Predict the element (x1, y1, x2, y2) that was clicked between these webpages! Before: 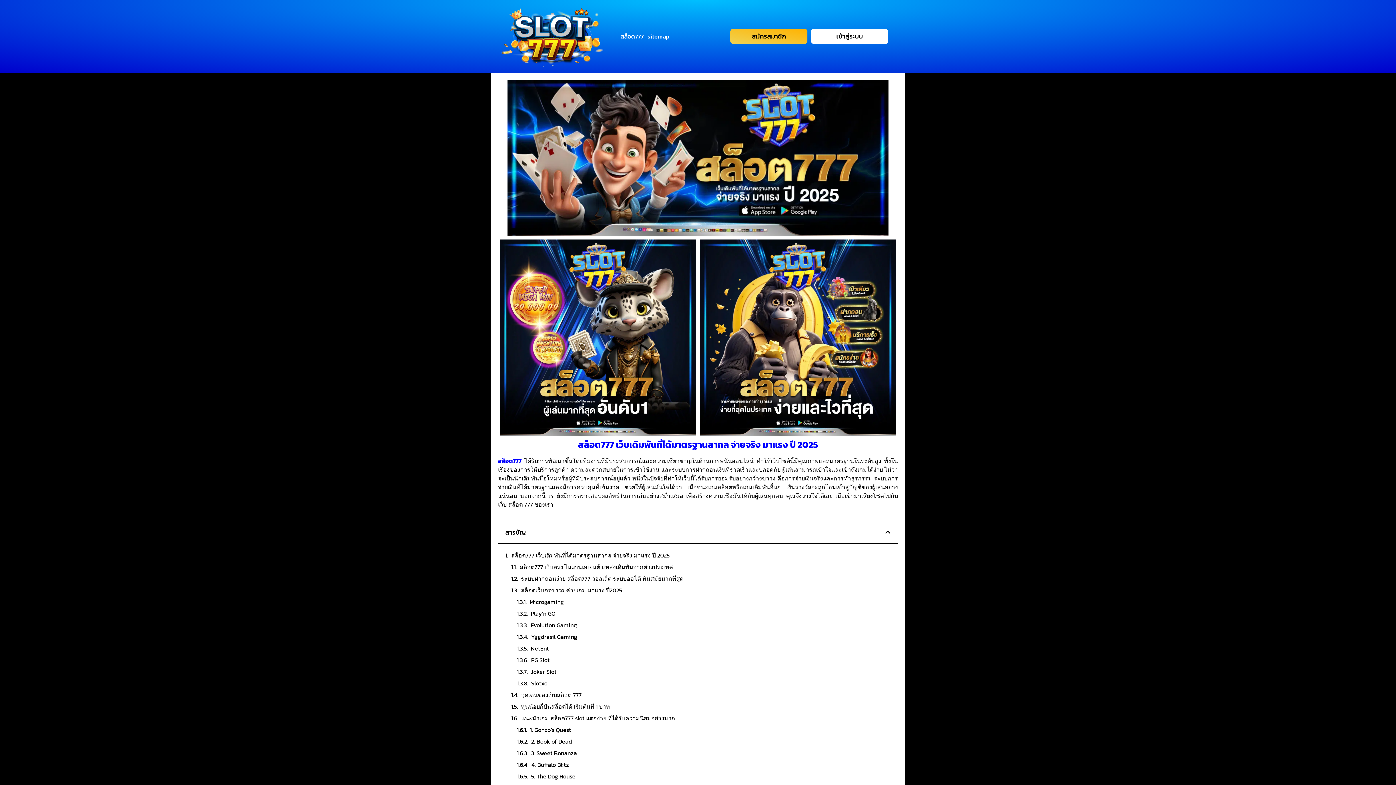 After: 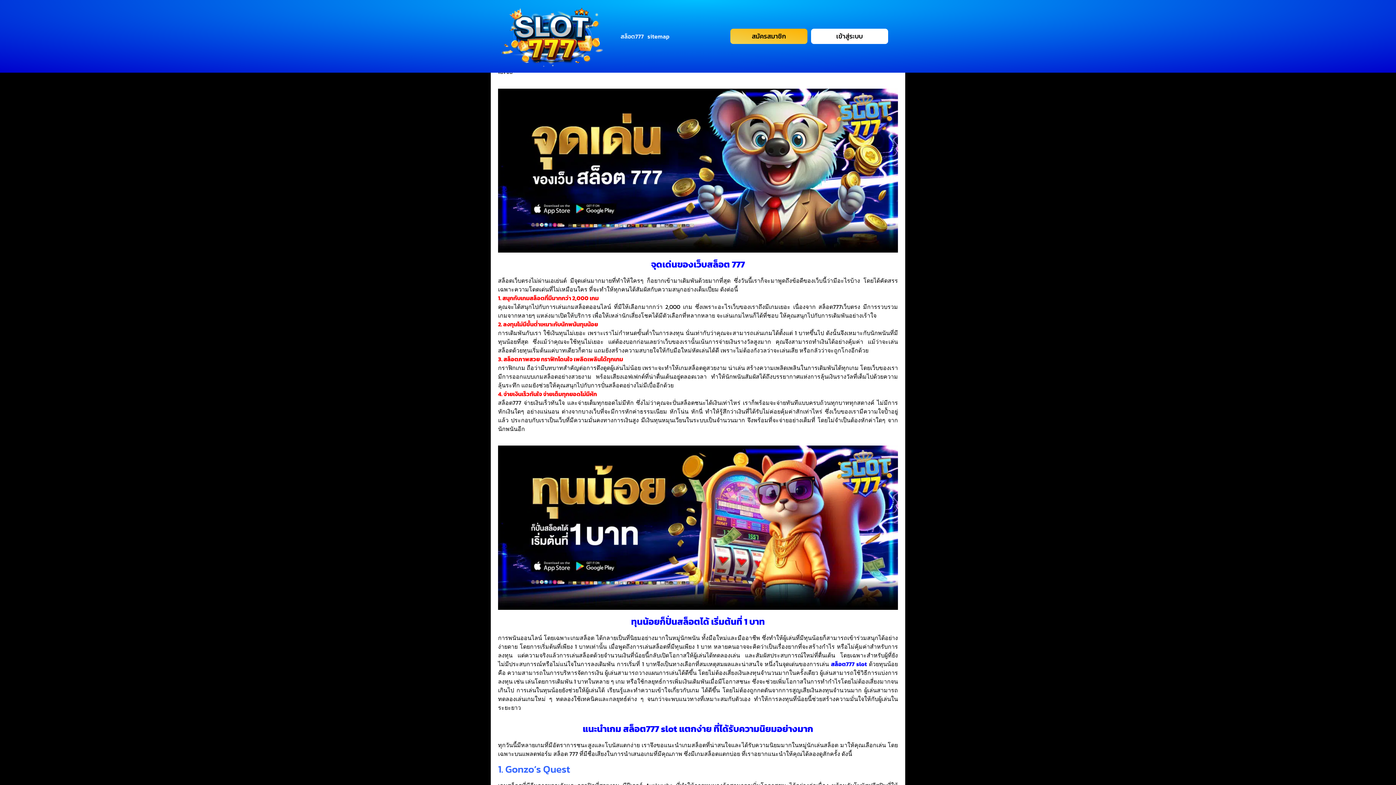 Action: label: Joker Slot bbox: (530, 667, 556, 676)